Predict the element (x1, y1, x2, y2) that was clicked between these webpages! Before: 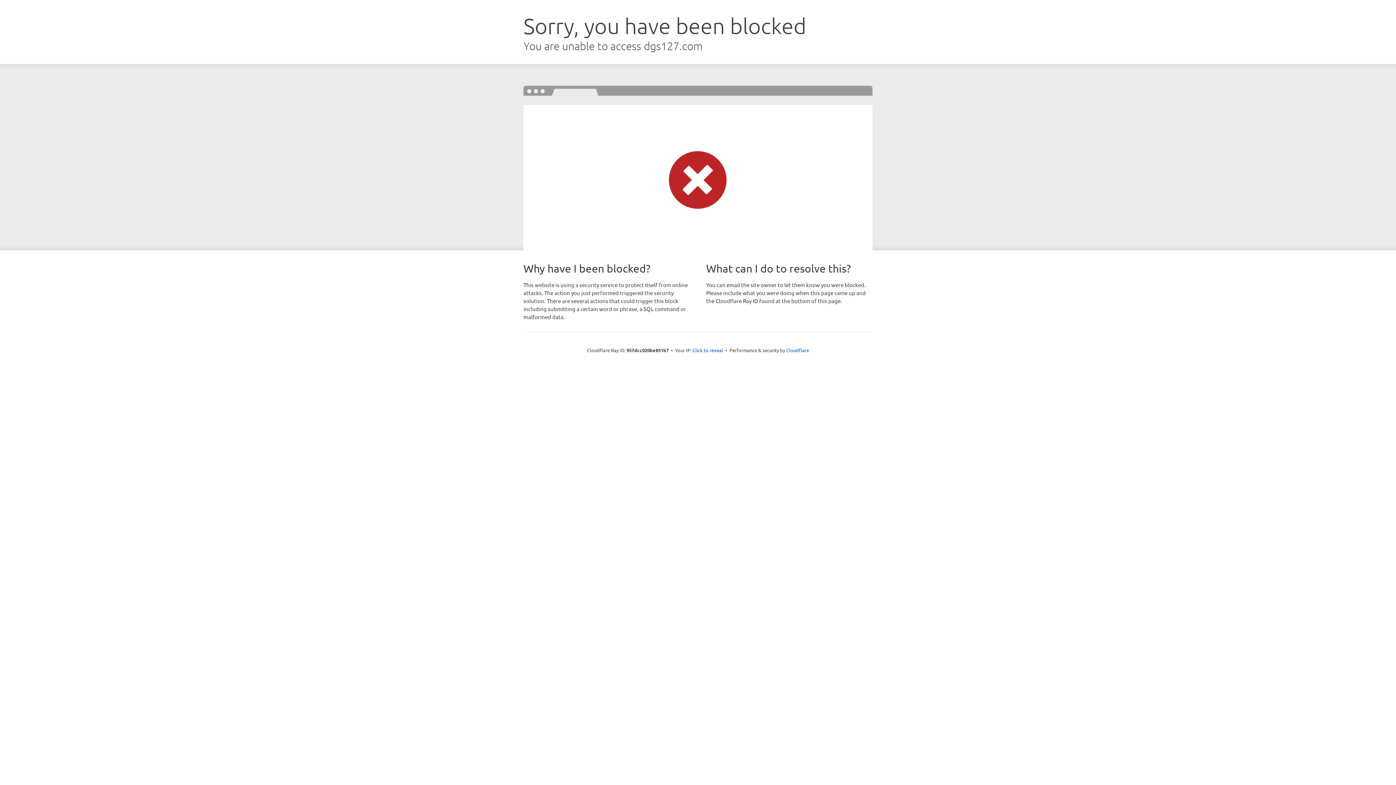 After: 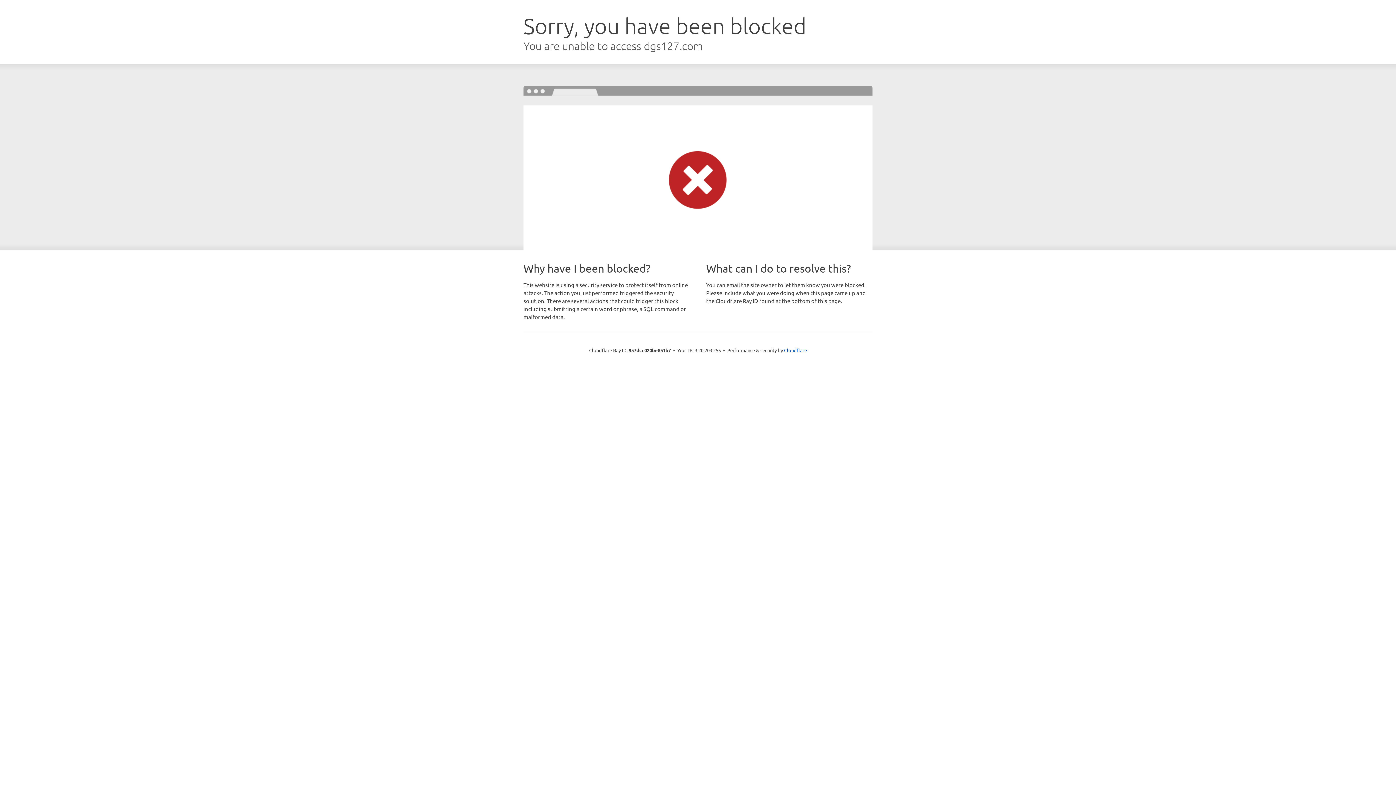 Action: bbox: (692, 346, 723, 353) label: Click to reveal